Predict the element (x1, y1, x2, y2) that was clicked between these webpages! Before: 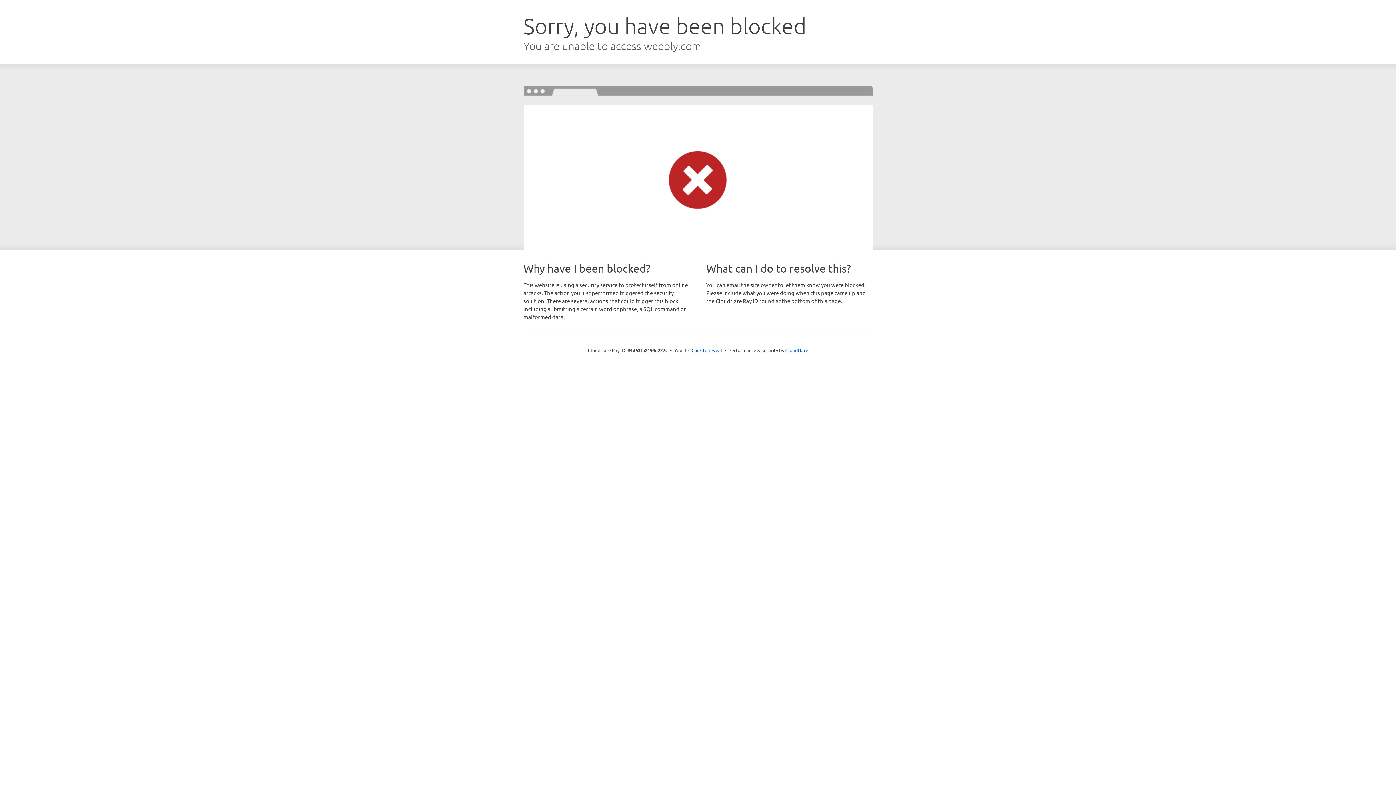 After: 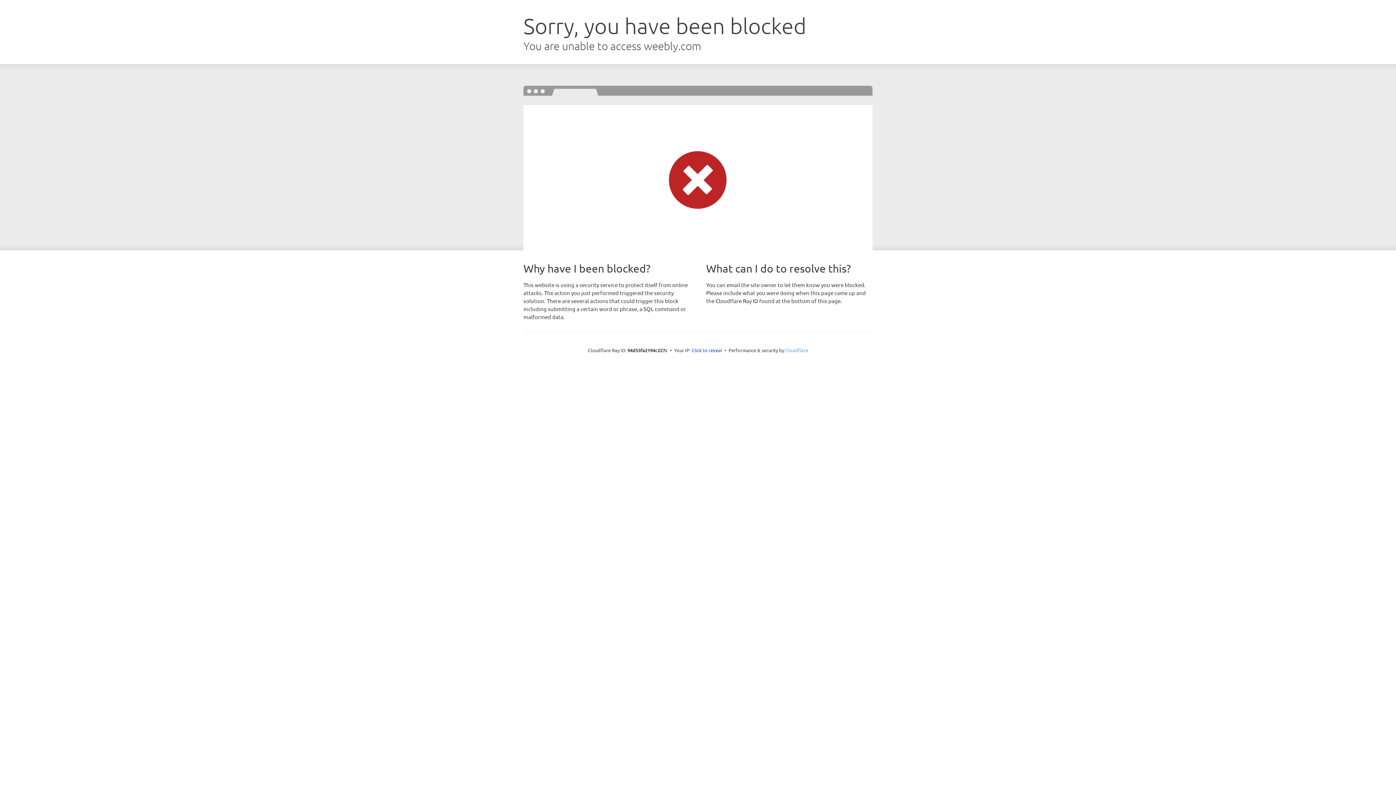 Action: label: Cloudflare bbox: (785, 347, 808, 353)